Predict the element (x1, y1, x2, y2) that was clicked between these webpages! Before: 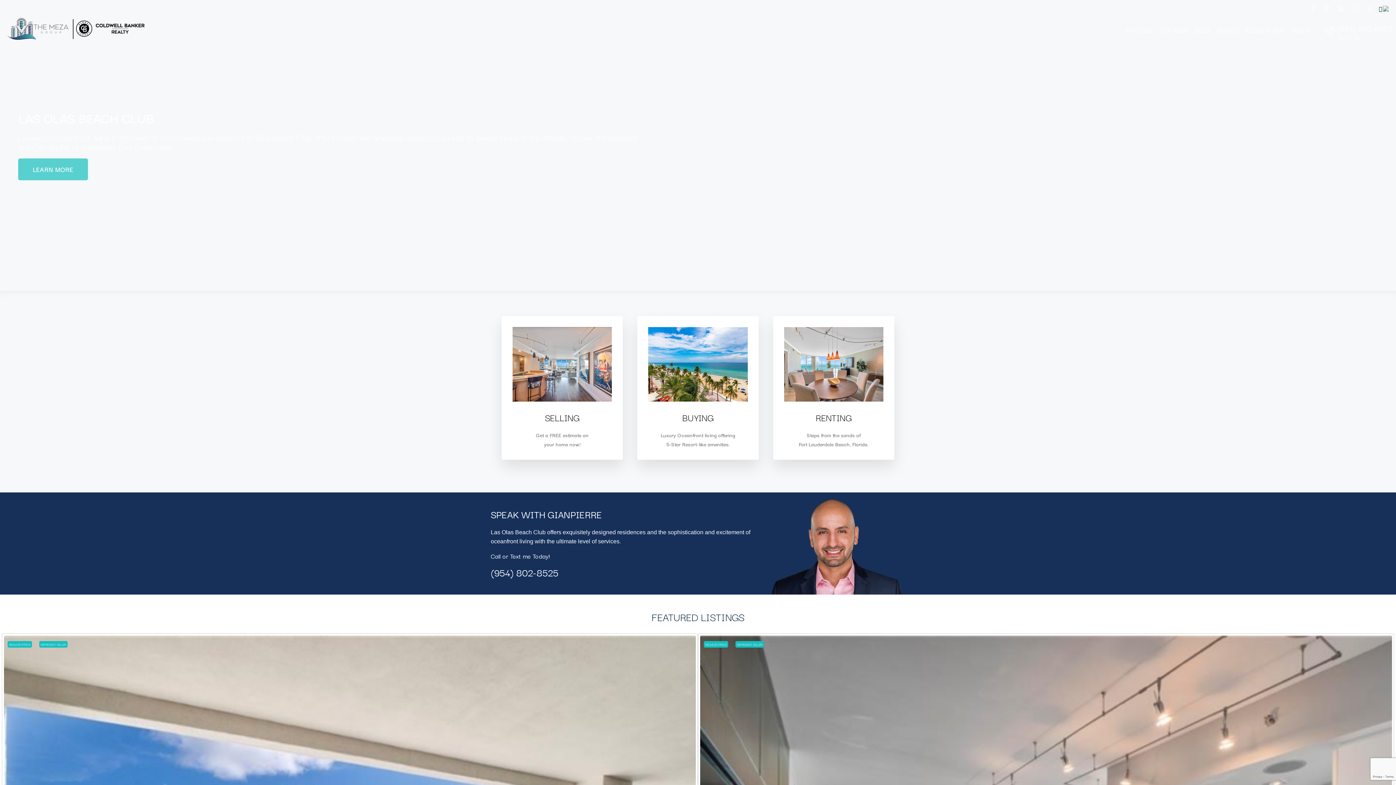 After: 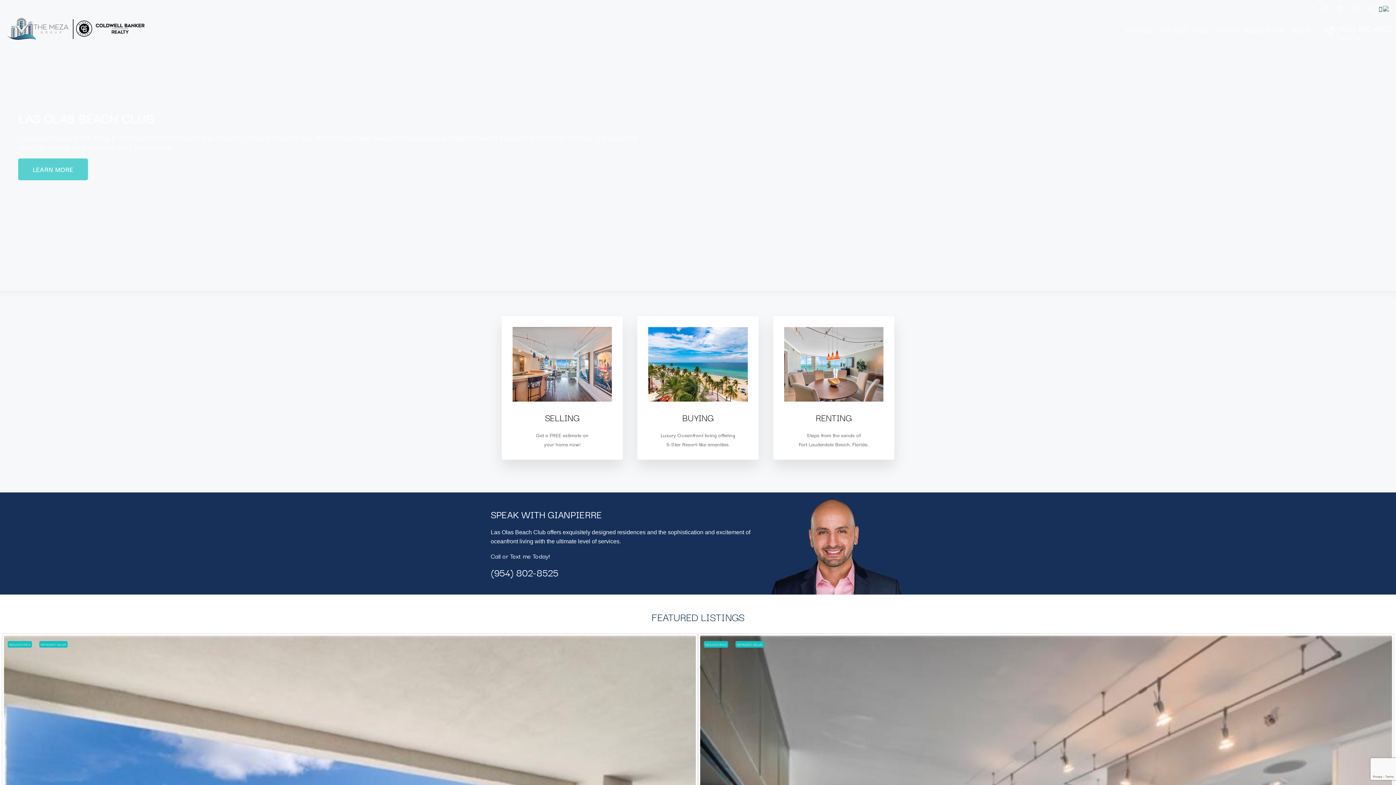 Action: bbox: (1308, 4, 1318, 13)